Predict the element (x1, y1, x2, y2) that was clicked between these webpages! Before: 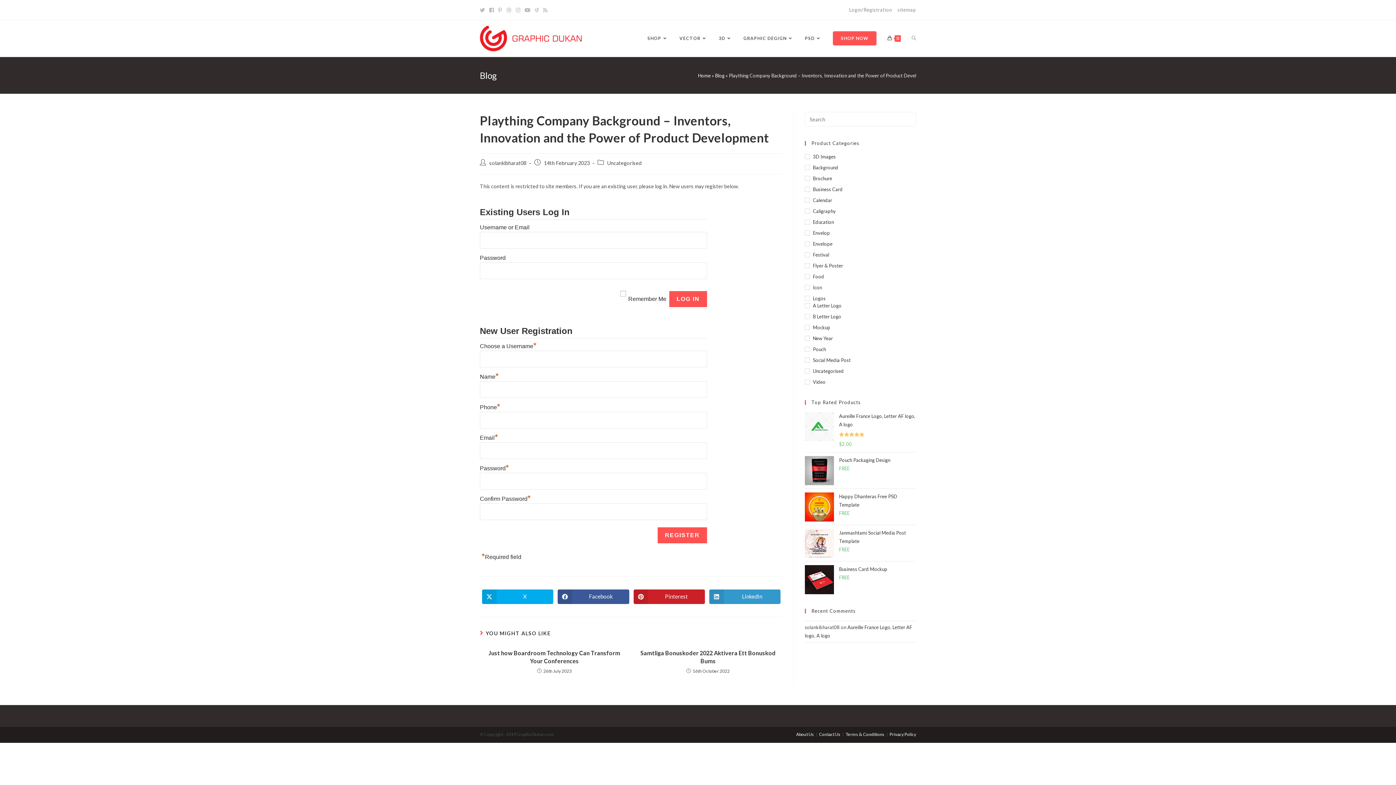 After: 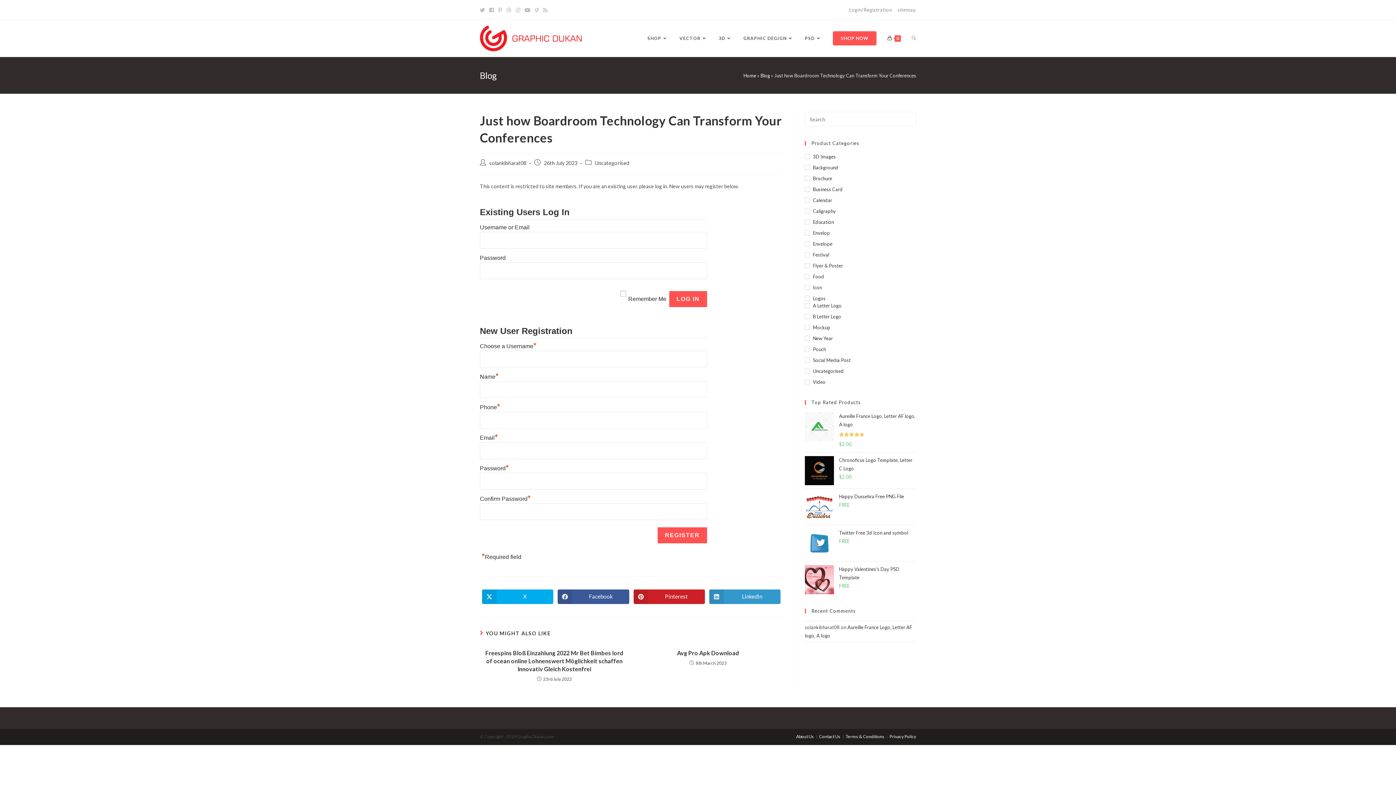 Action: label: Just how Boardroom Technology Can Transform Your Conferences bbox: (484, 649, 624, 665)